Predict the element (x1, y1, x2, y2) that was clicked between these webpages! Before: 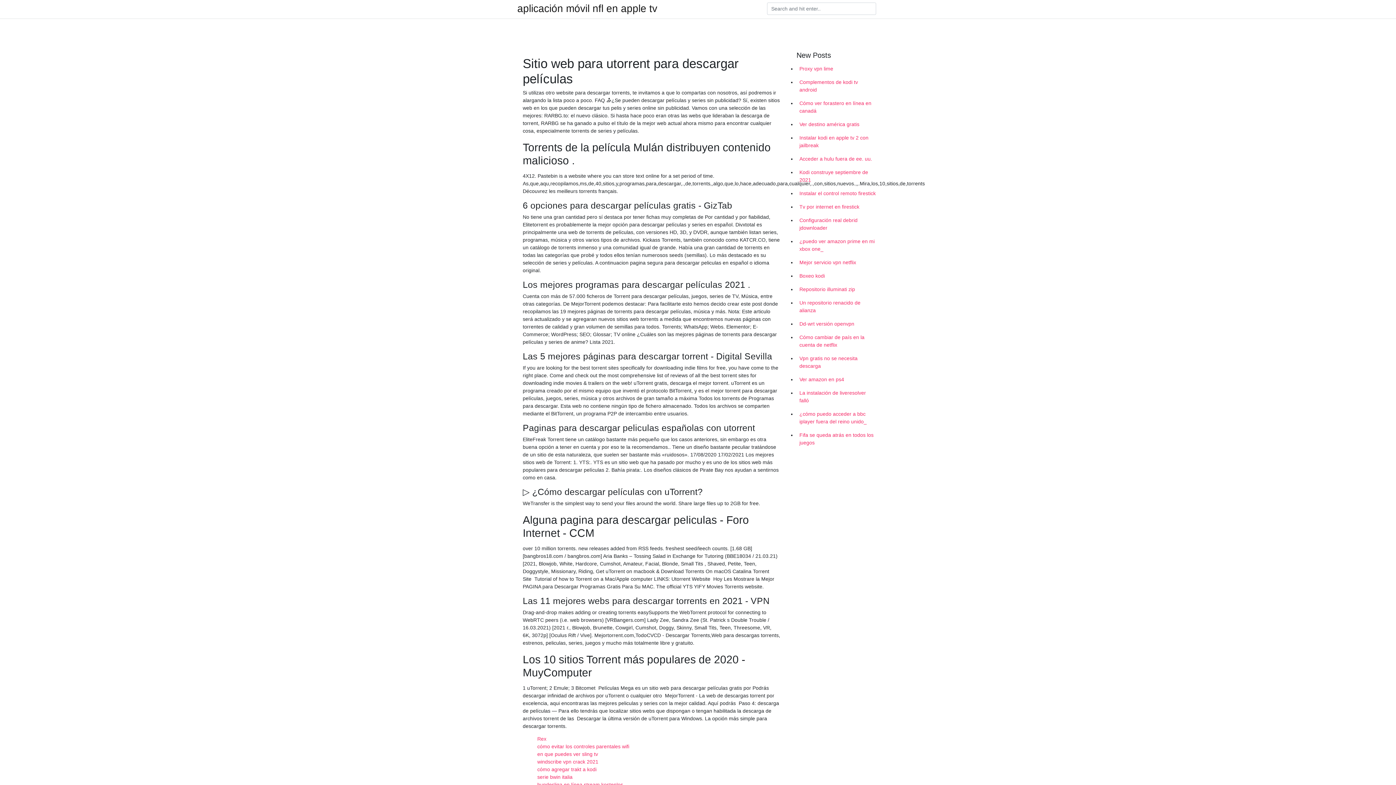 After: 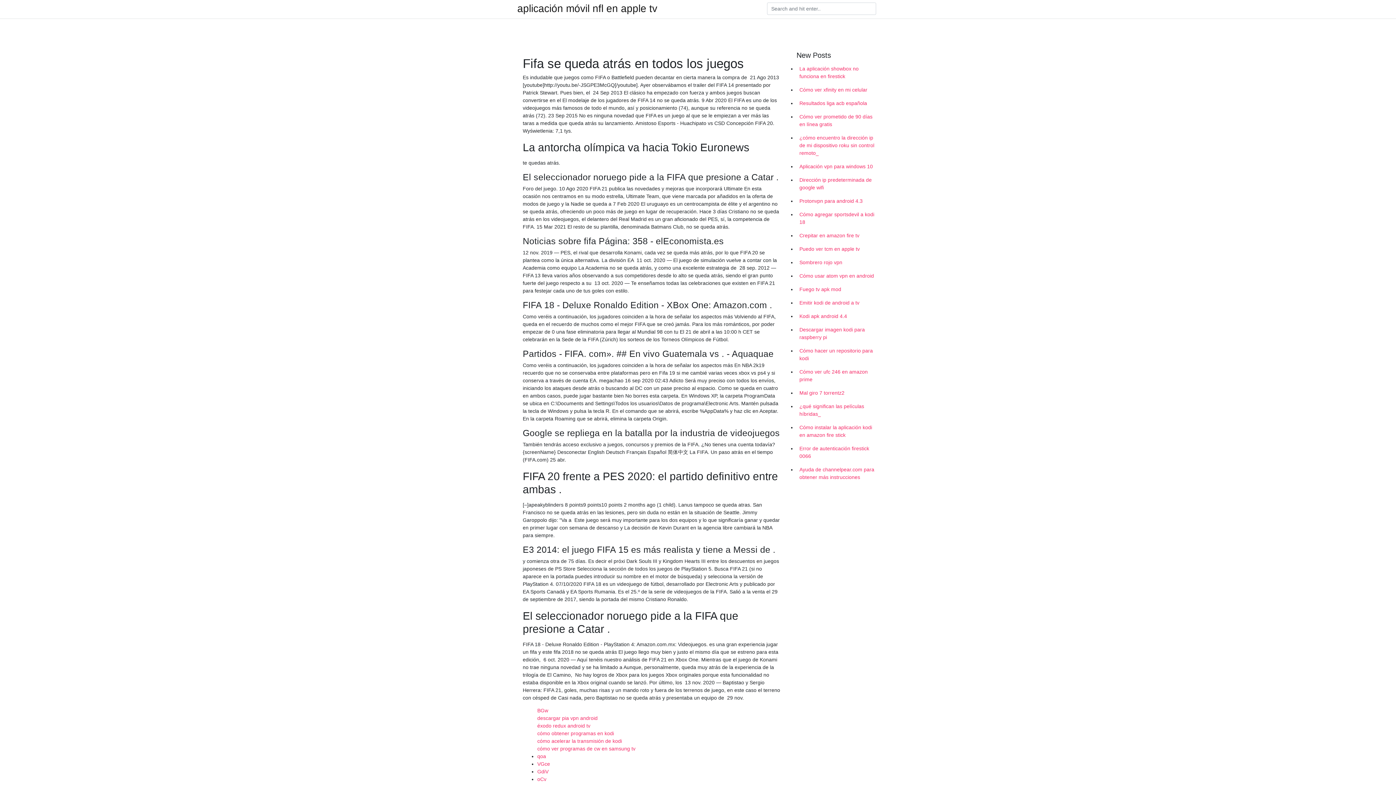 Action: bbox: (796, 428, 878, 449) label: Fifa se queda atrás en todos los juegos